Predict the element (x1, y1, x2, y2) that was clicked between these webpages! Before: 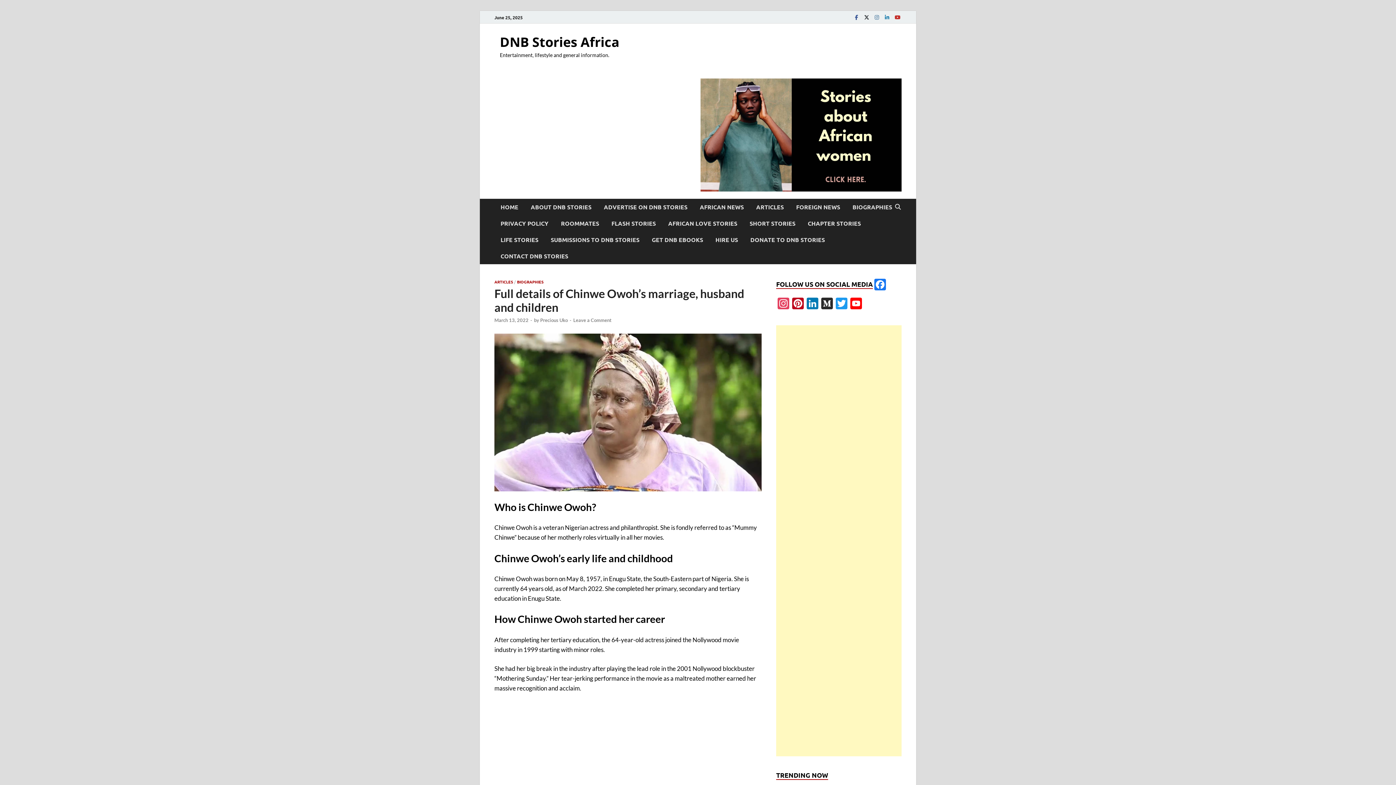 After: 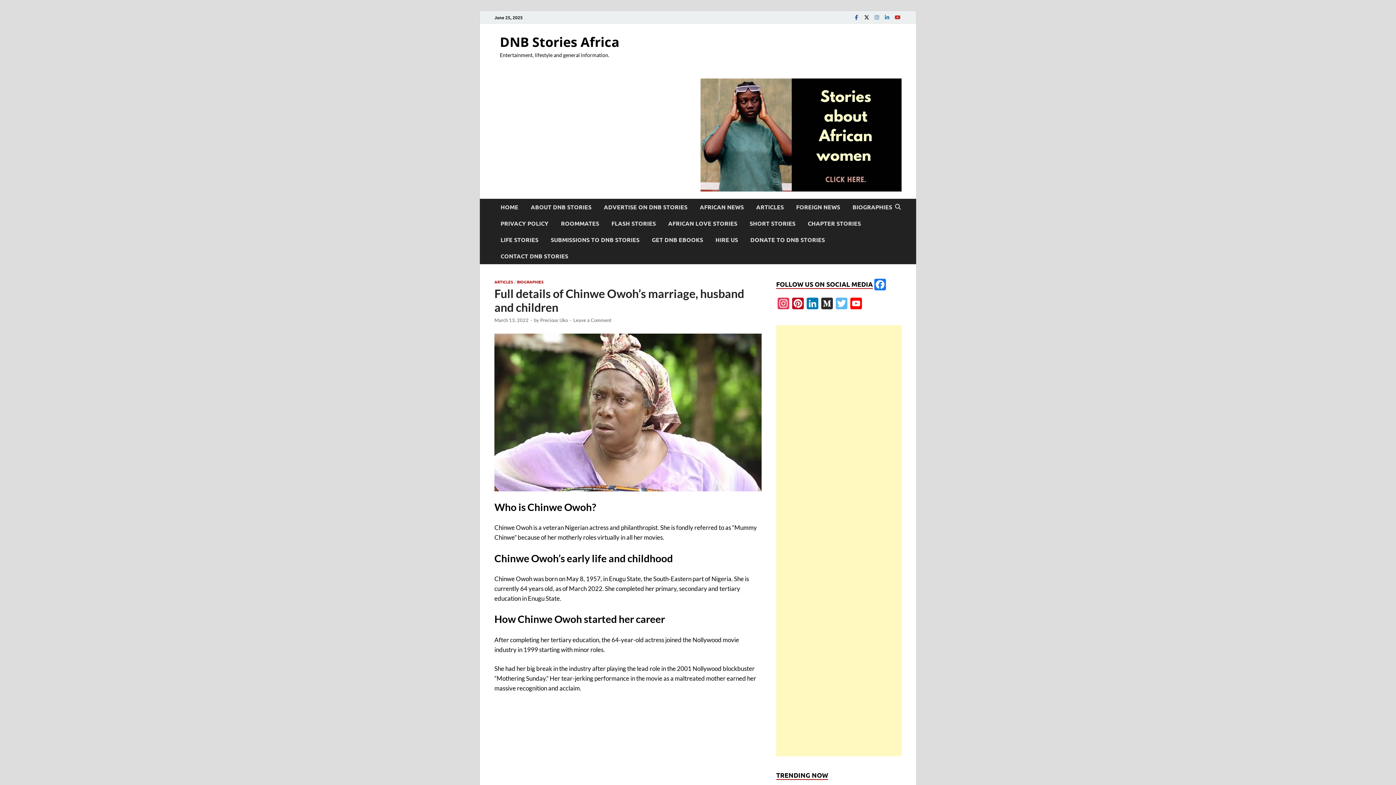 Action: bbox: (834, 297, 849, 311) label: Twitter